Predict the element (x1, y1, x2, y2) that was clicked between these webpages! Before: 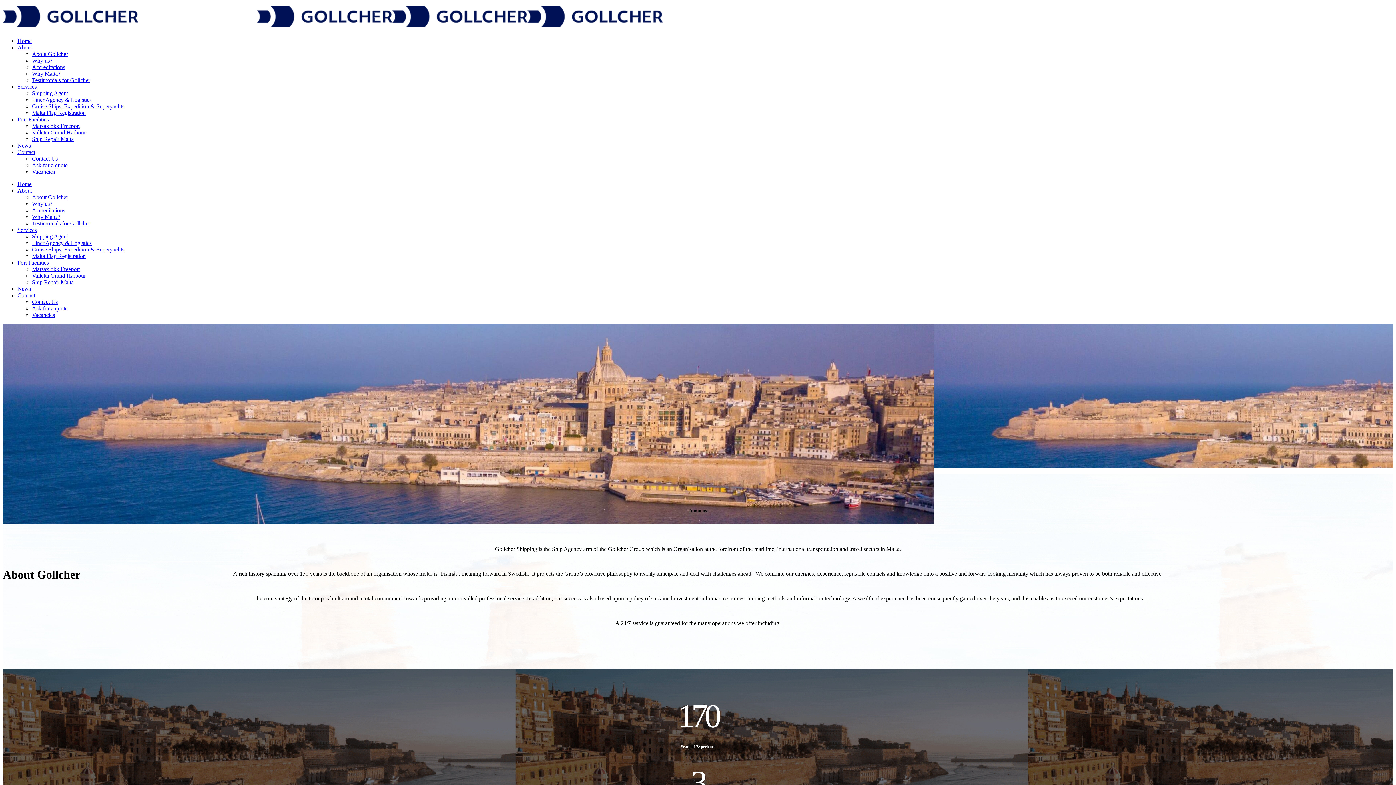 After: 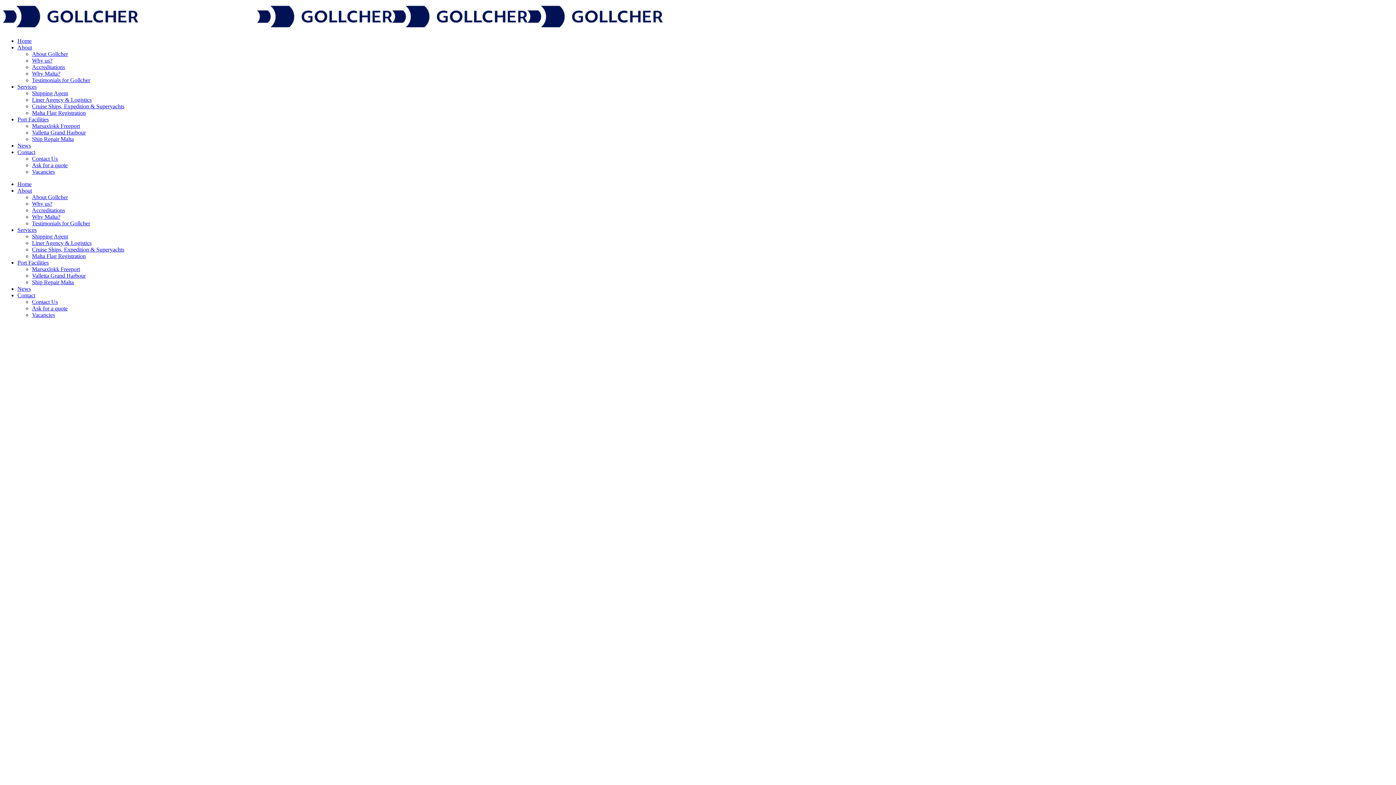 Action: label: Home bbox: (17, 37, 31, 44)